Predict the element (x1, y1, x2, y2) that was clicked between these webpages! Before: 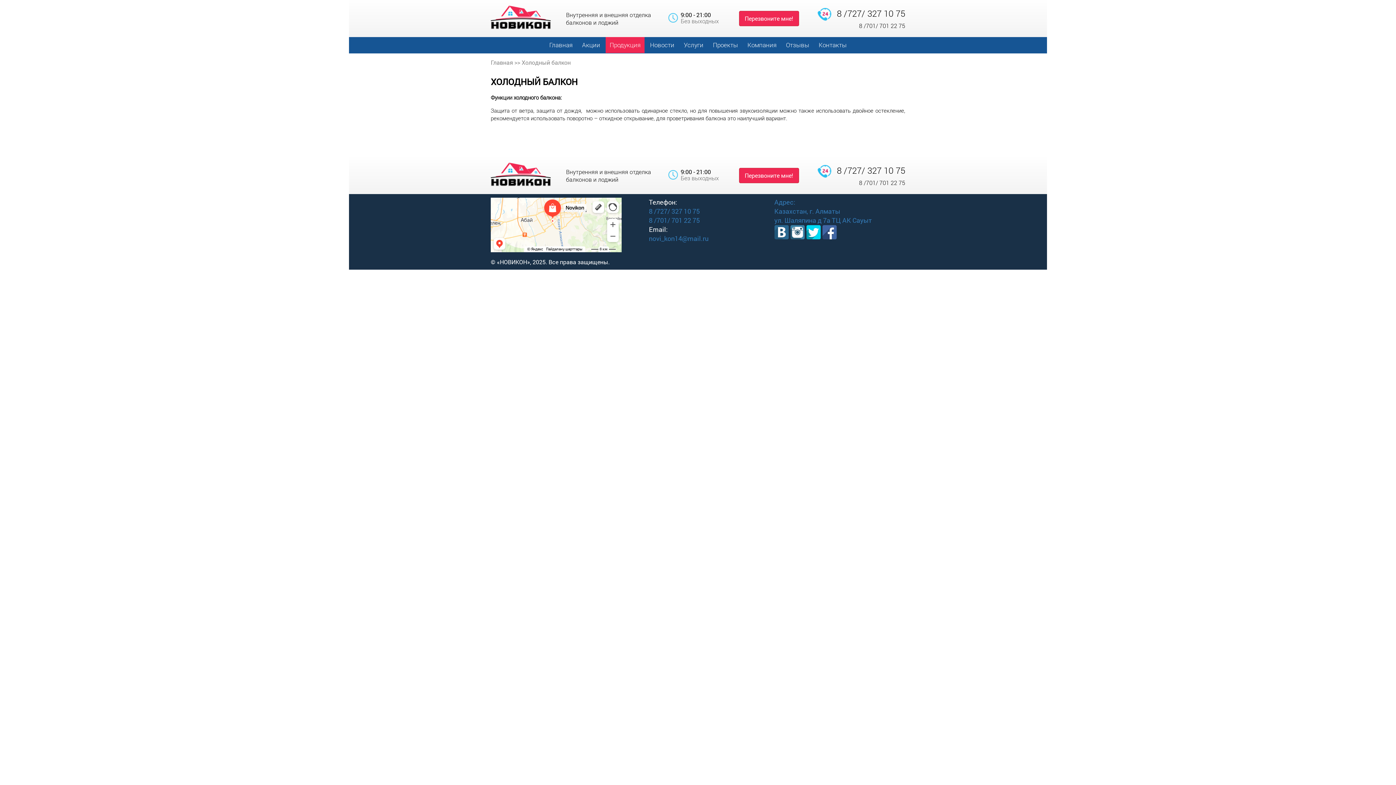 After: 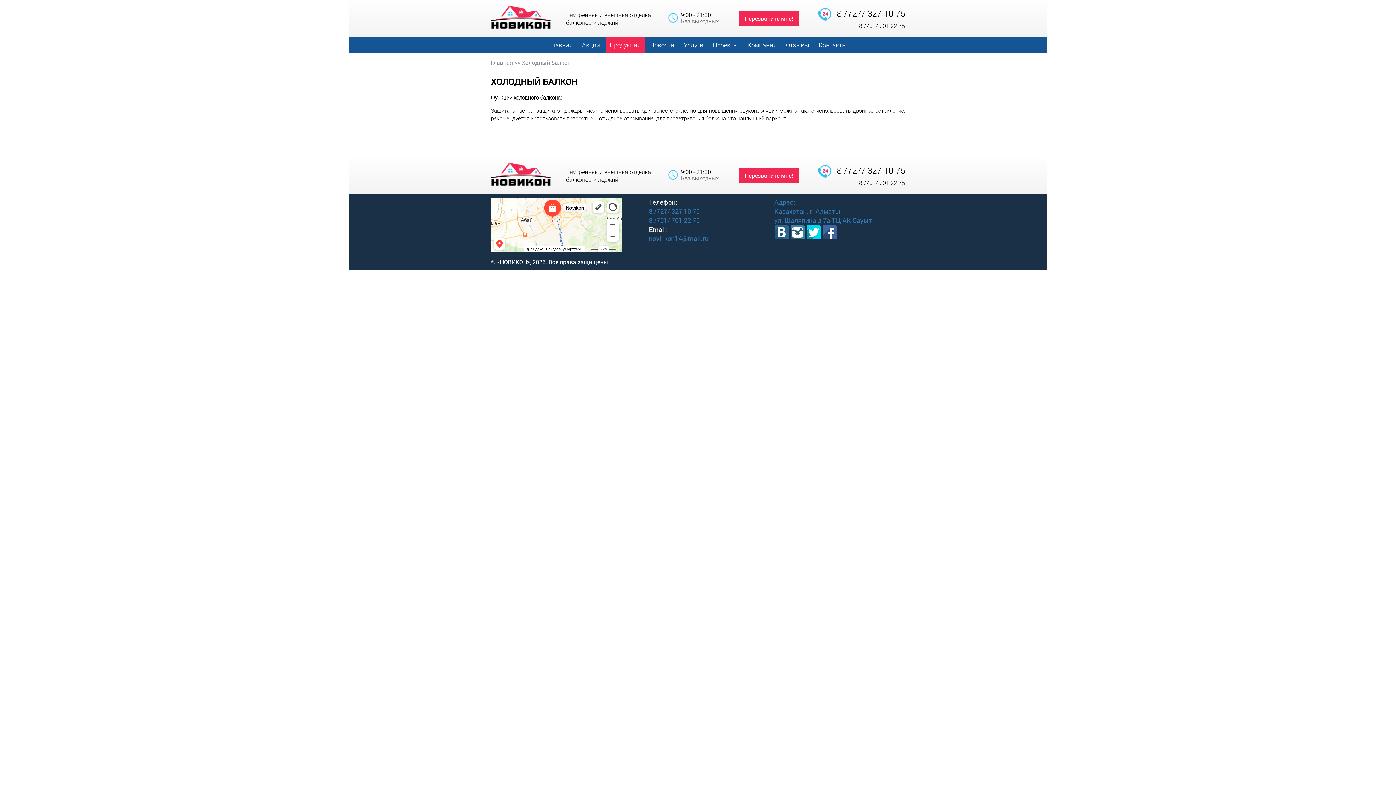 Action: bbox: (774, 197, 905, 216) label: Адрес:
Казахстан, г. Алматы